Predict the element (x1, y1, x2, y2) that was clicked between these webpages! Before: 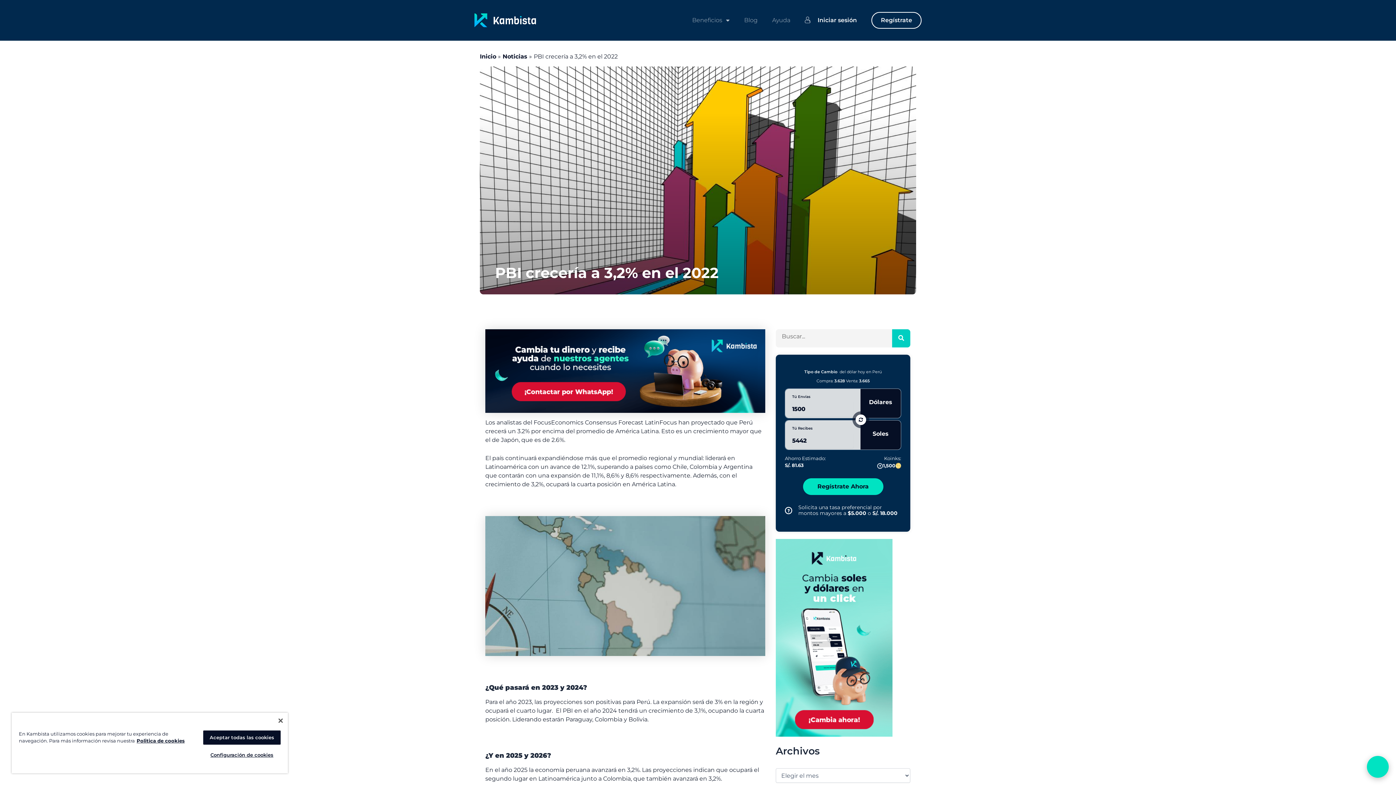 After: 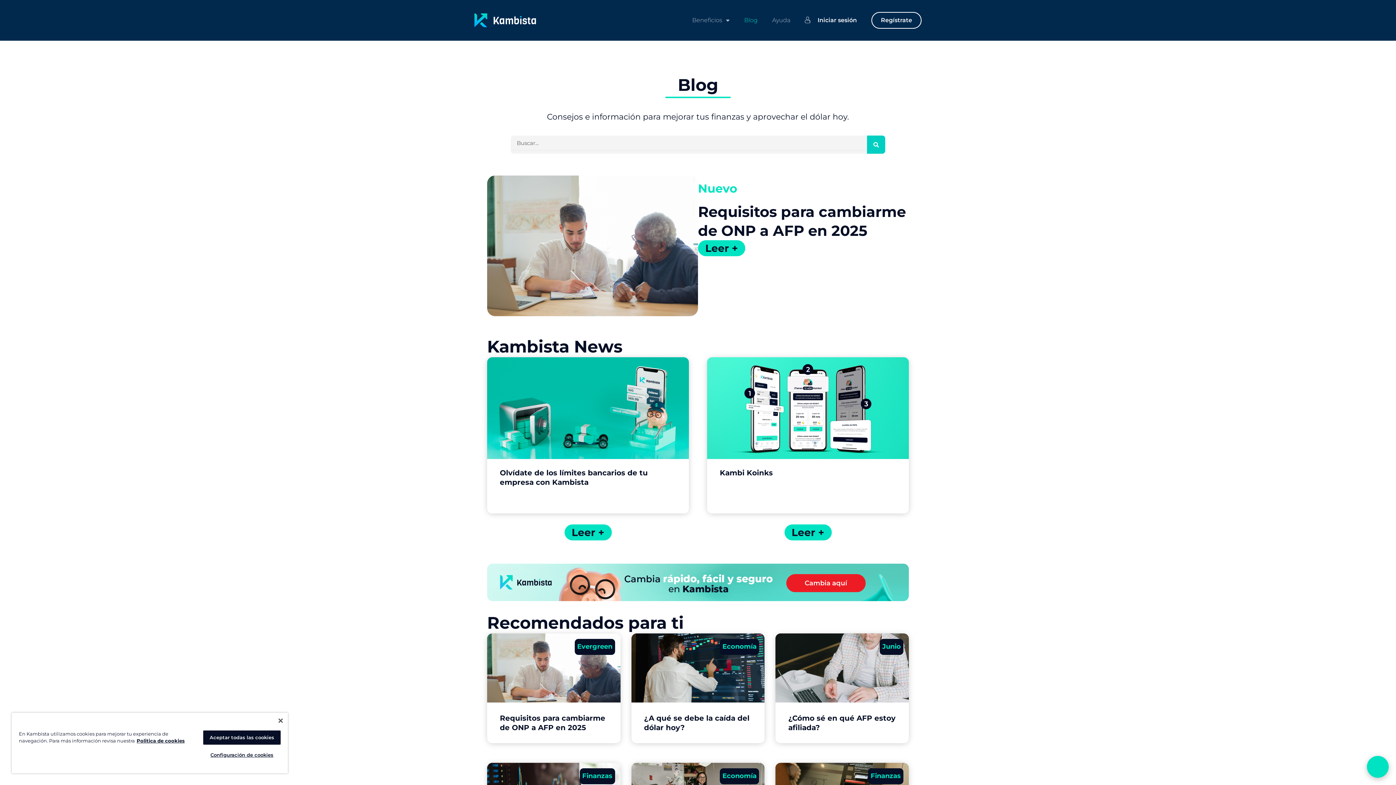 Action: label: Blog bbox: (744, 16, 757, 24)